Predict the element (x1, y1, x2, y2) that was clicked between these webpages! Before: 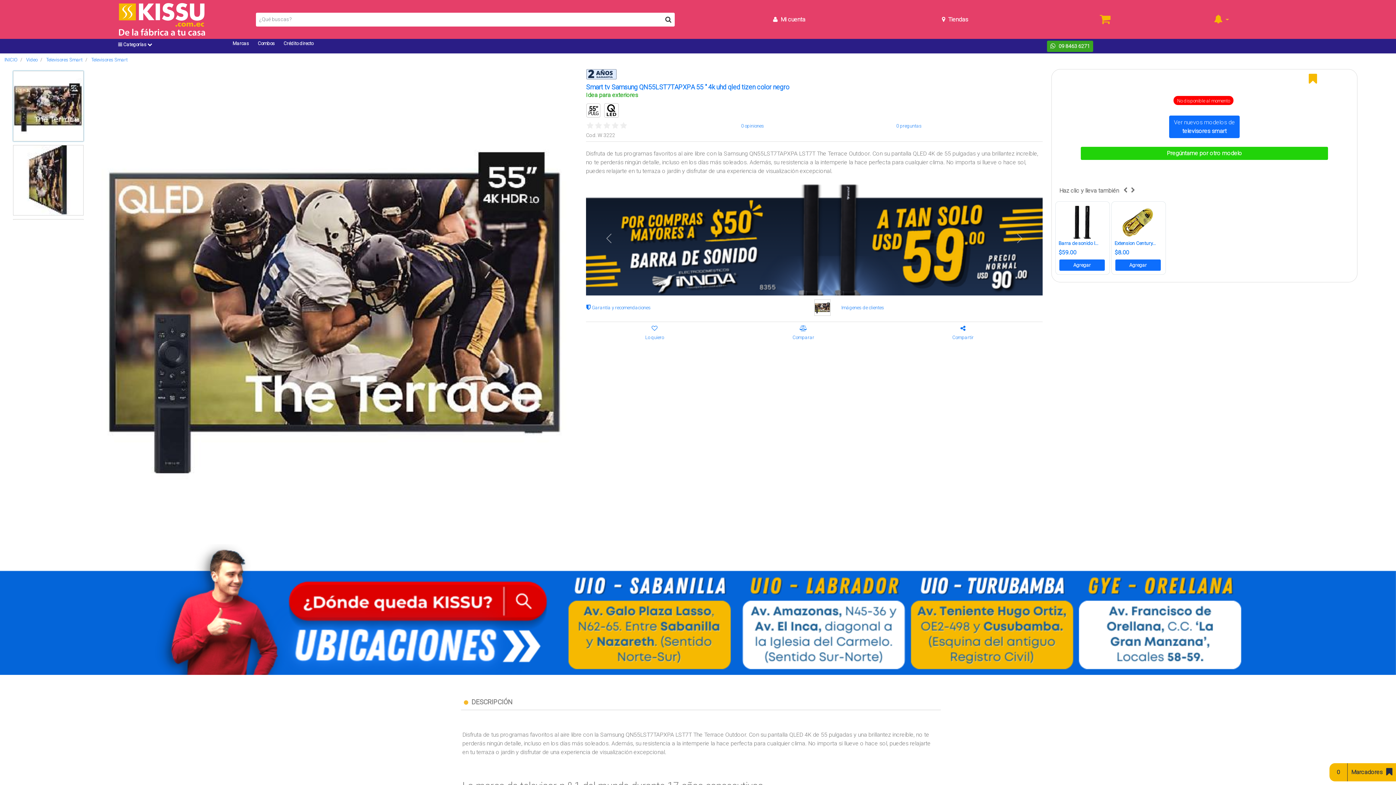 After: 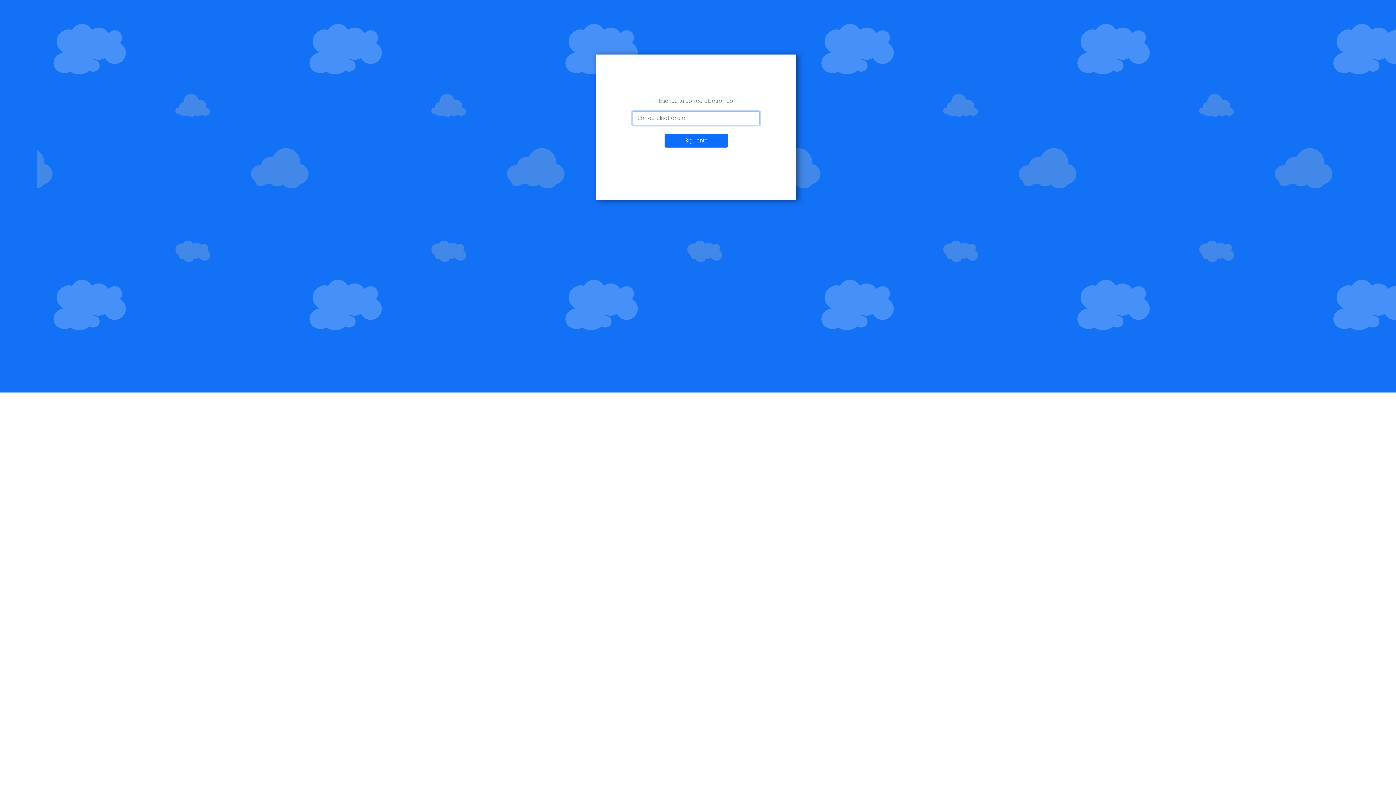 Action: bbox: (773, 15, 805, 22) label:   Mi cuenta